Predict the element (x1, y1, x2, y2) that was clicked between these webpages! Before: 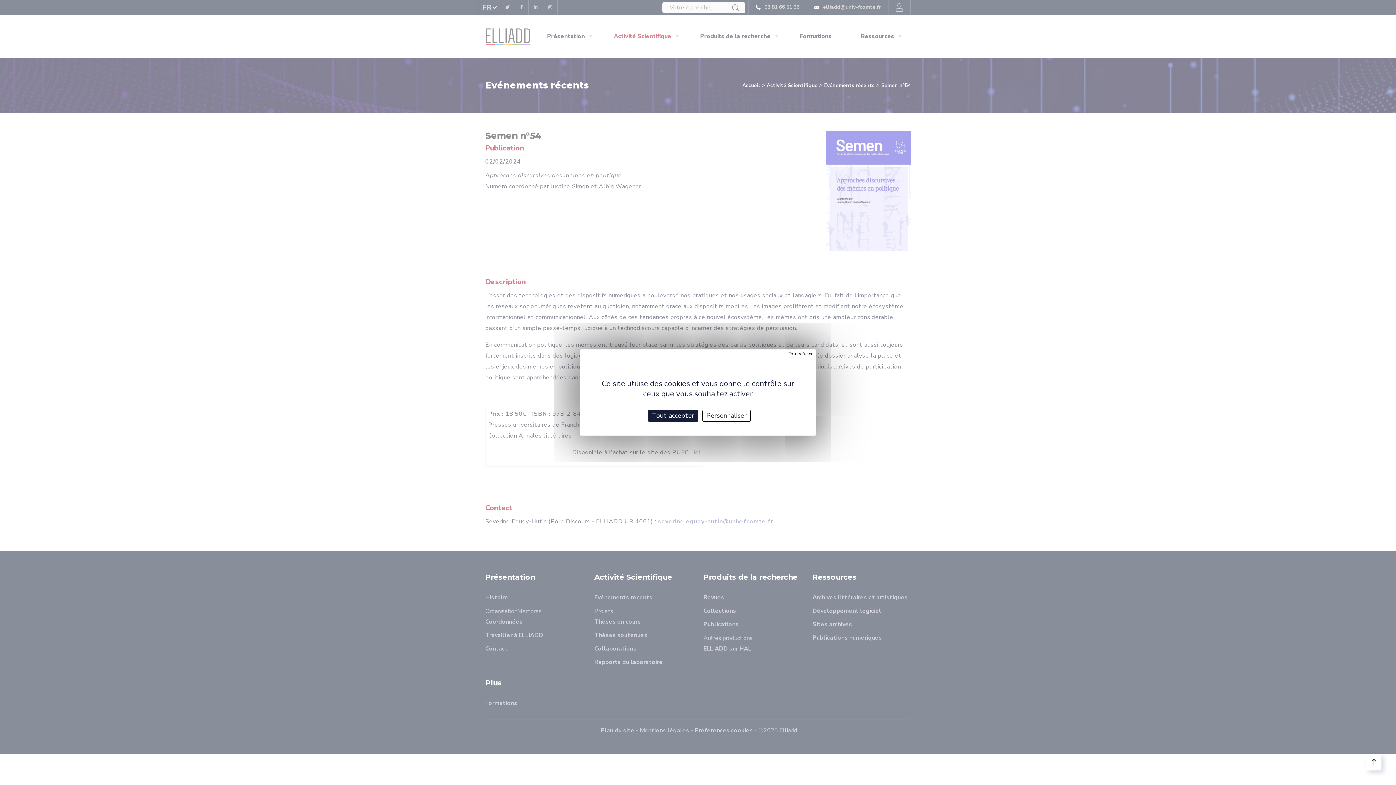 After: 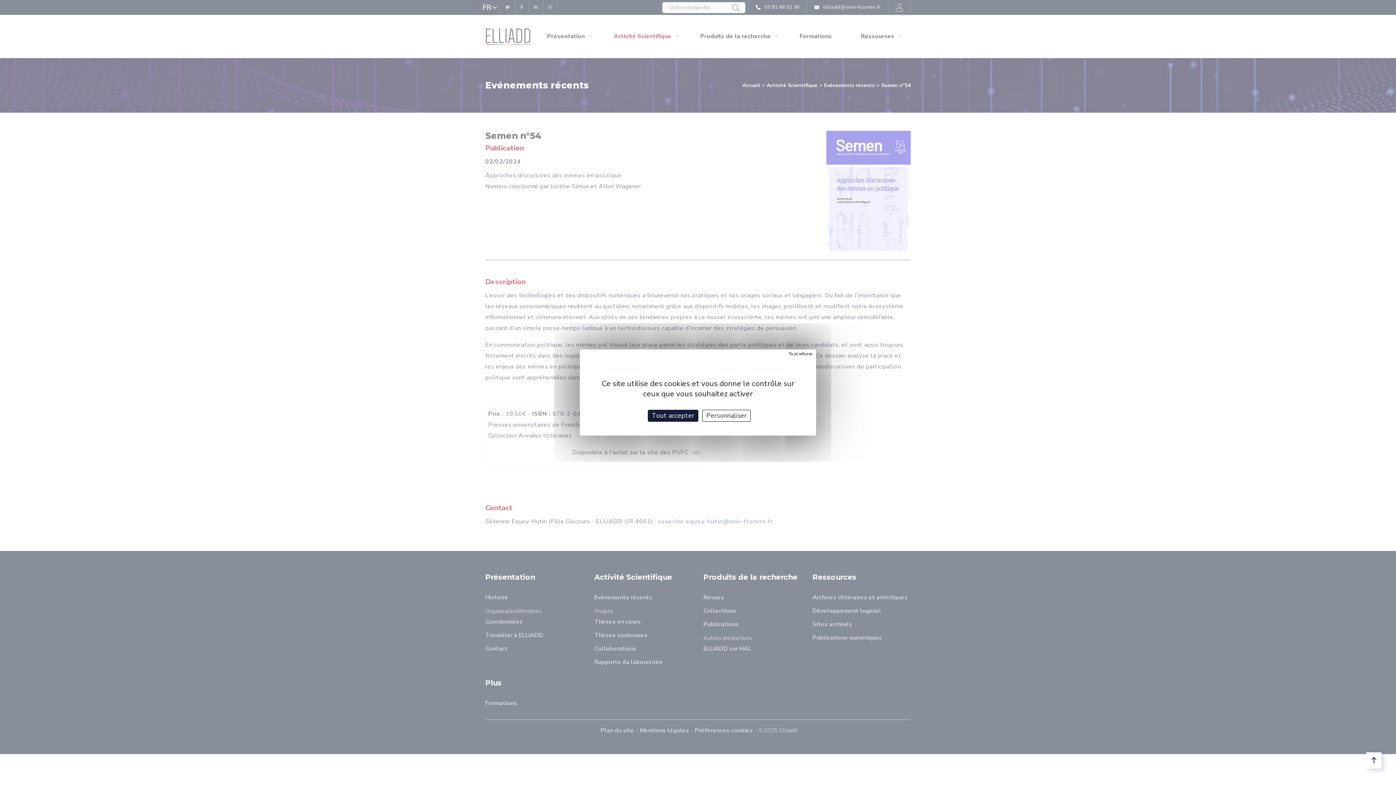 Action: bbox: (1366, 754, 1381, 770)